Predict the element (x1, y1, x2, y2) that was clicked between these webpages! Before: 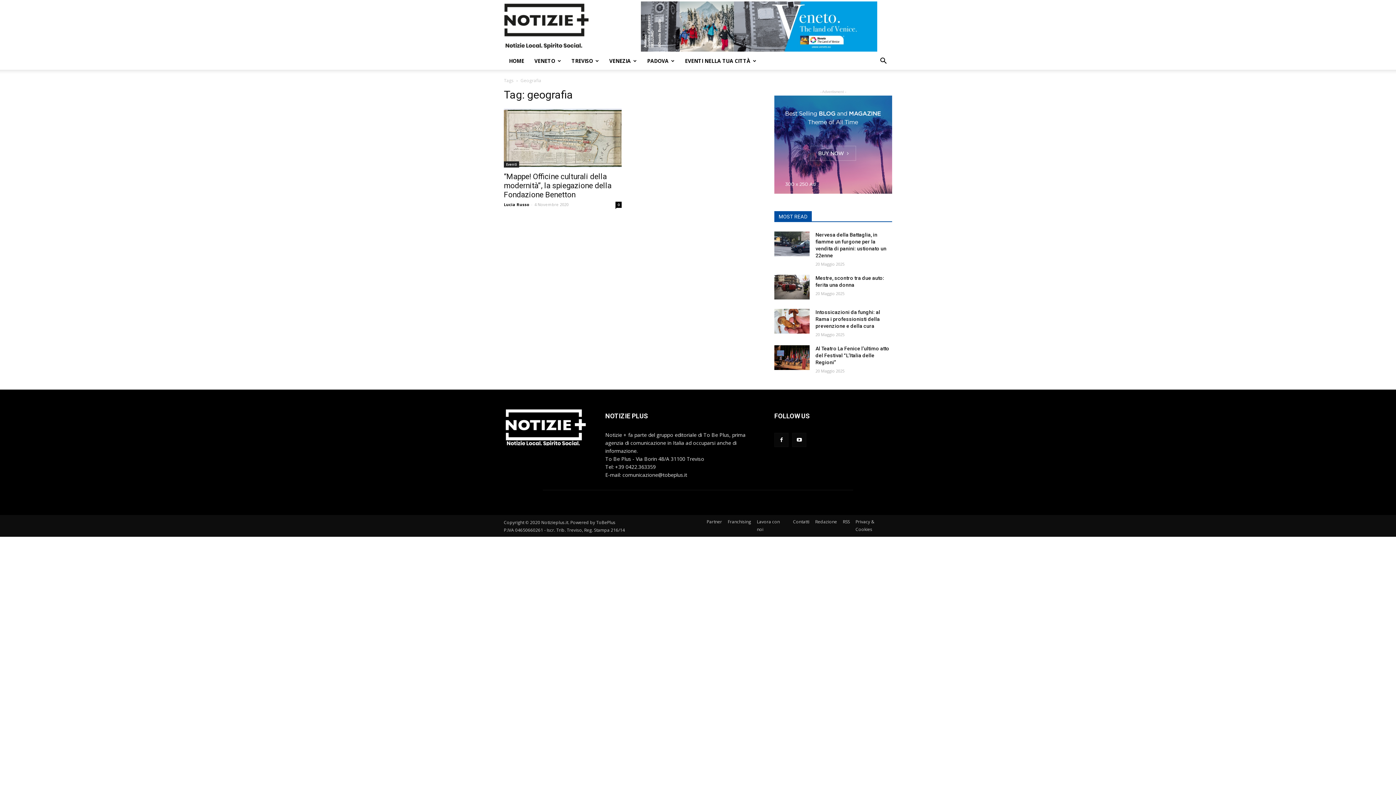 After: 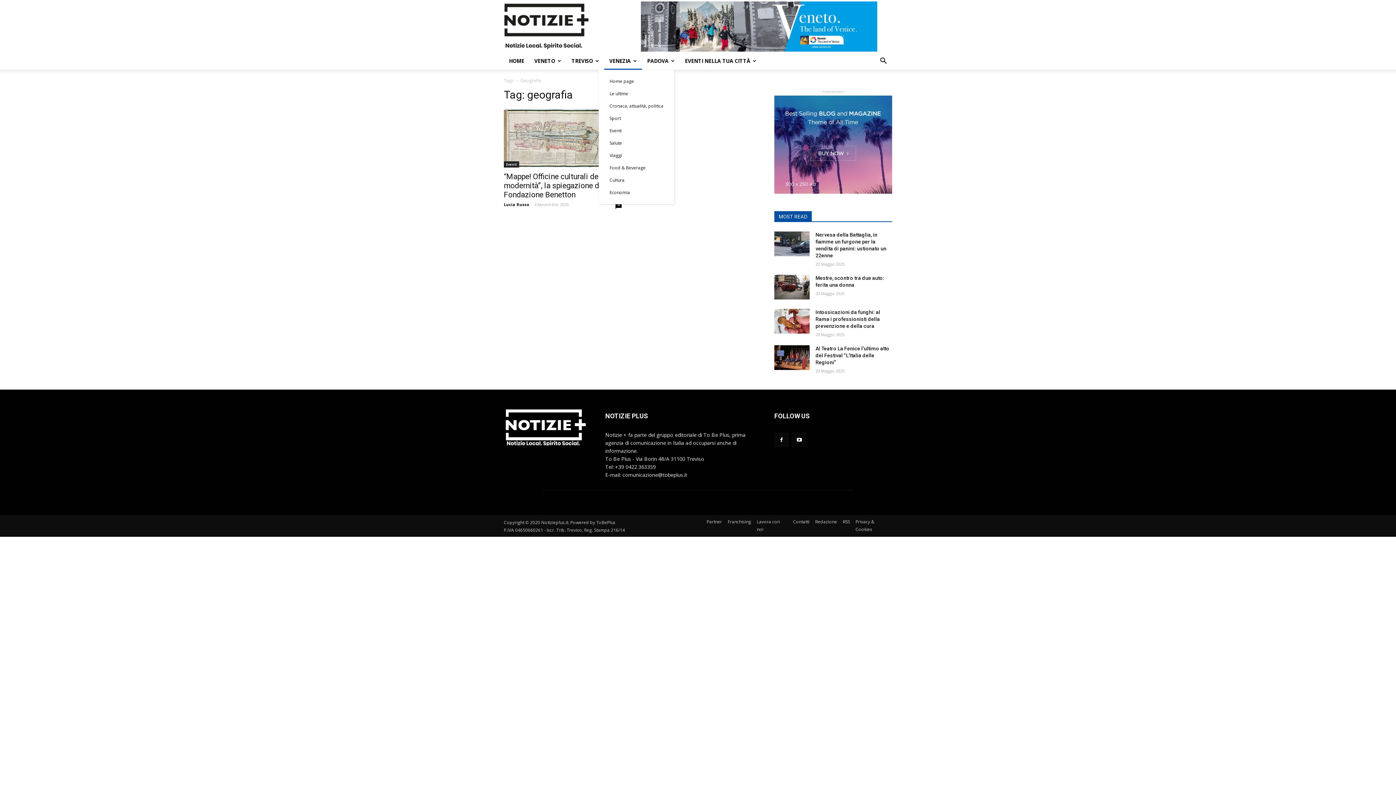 Action: label: VENEZIA bbox: (604, 52, 642, 69)